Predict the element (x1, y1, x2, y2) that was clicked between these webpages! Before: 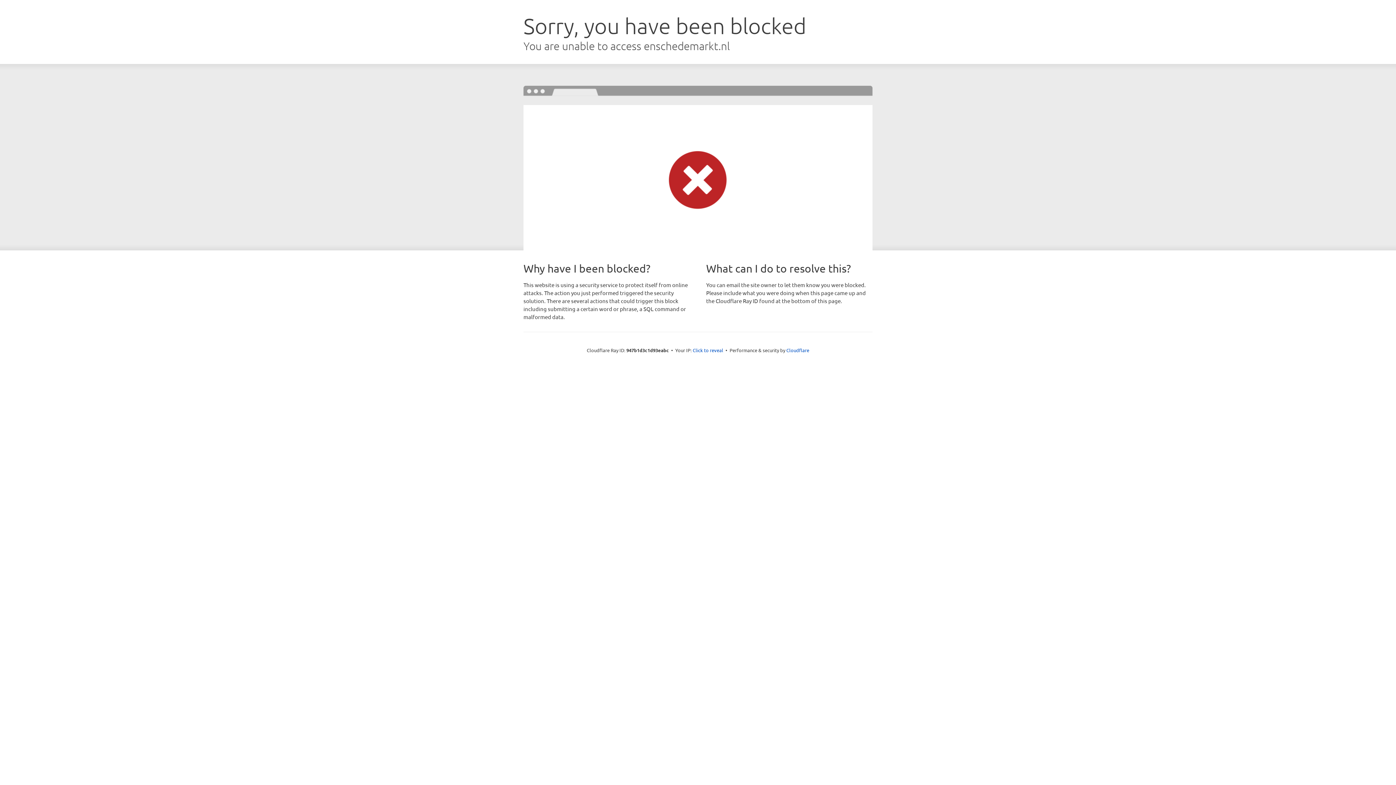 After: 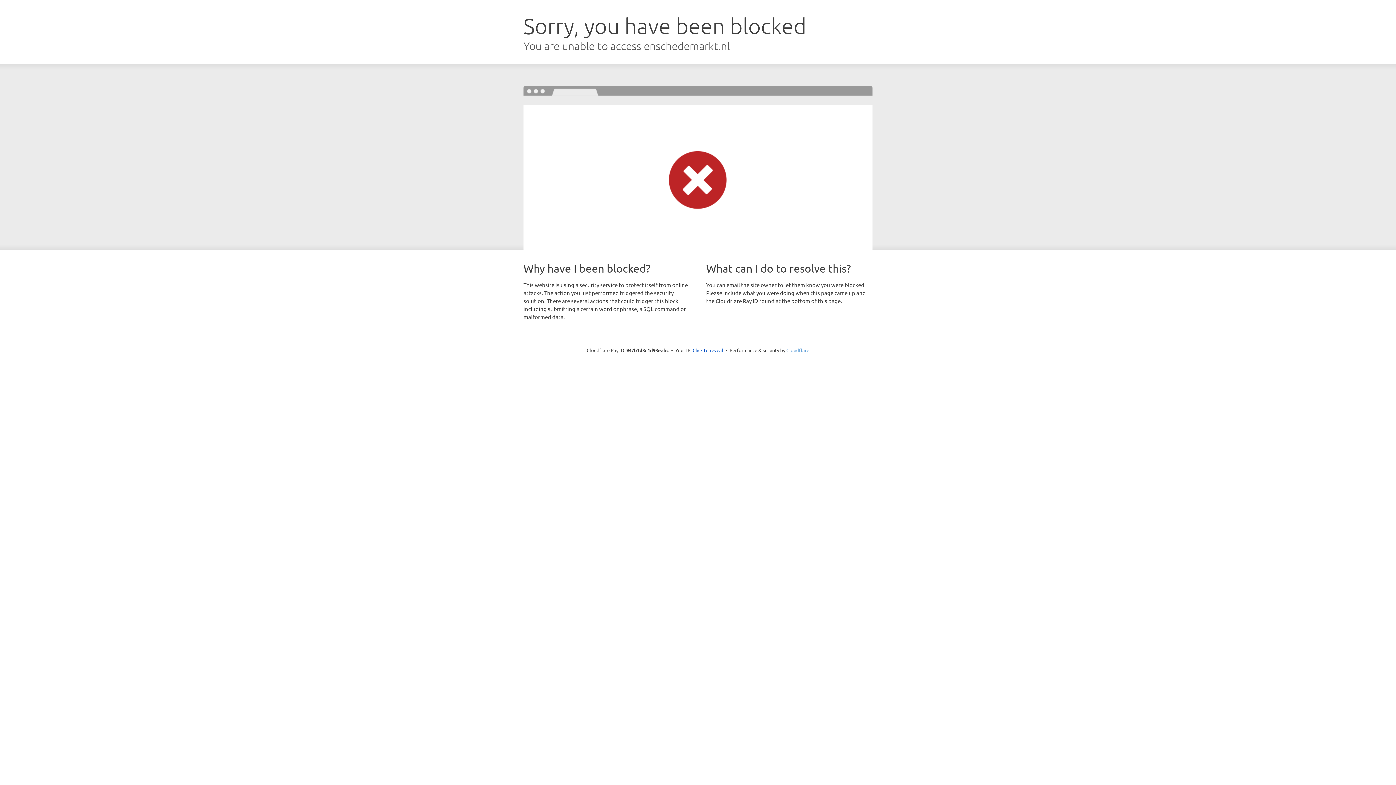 Action: label: Cloudflare bbox: (786, 347, 809, 353)